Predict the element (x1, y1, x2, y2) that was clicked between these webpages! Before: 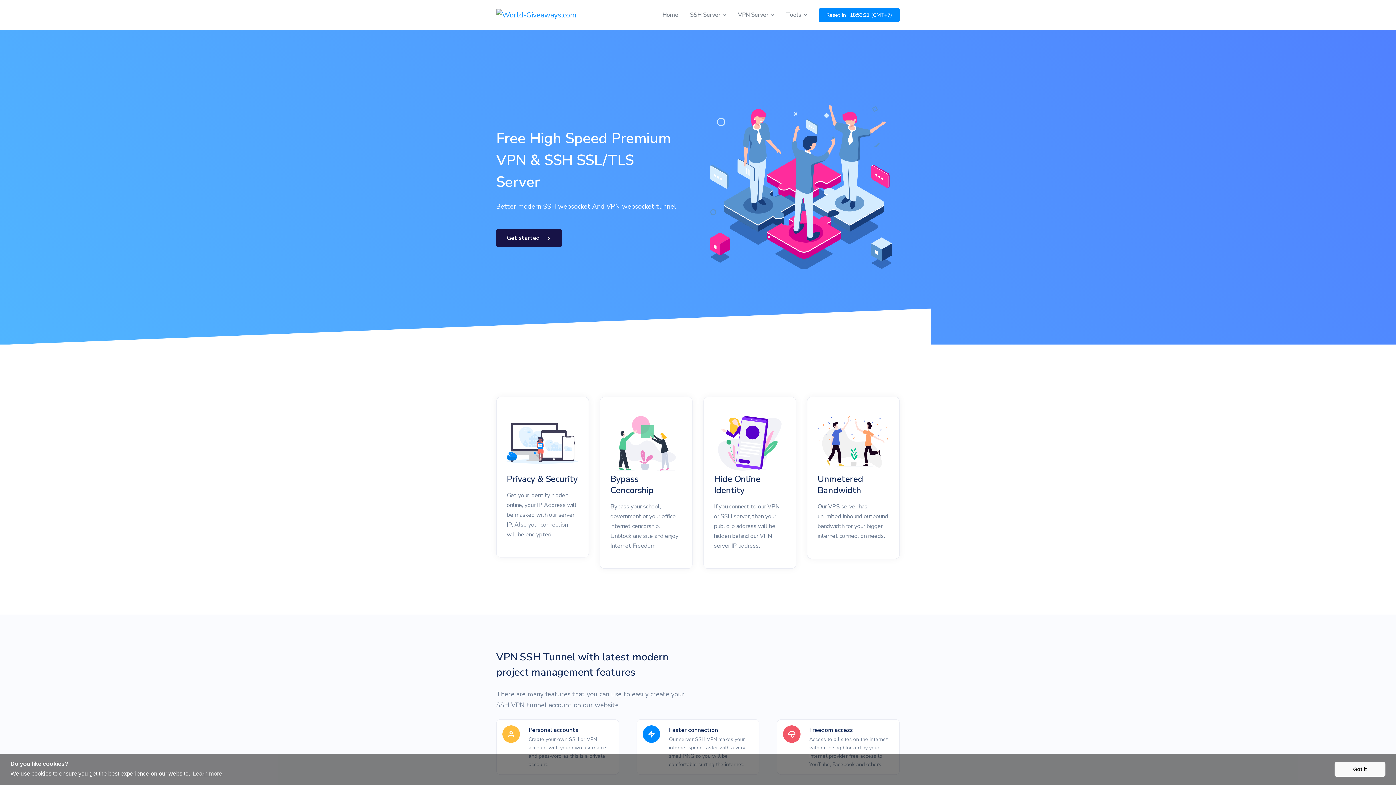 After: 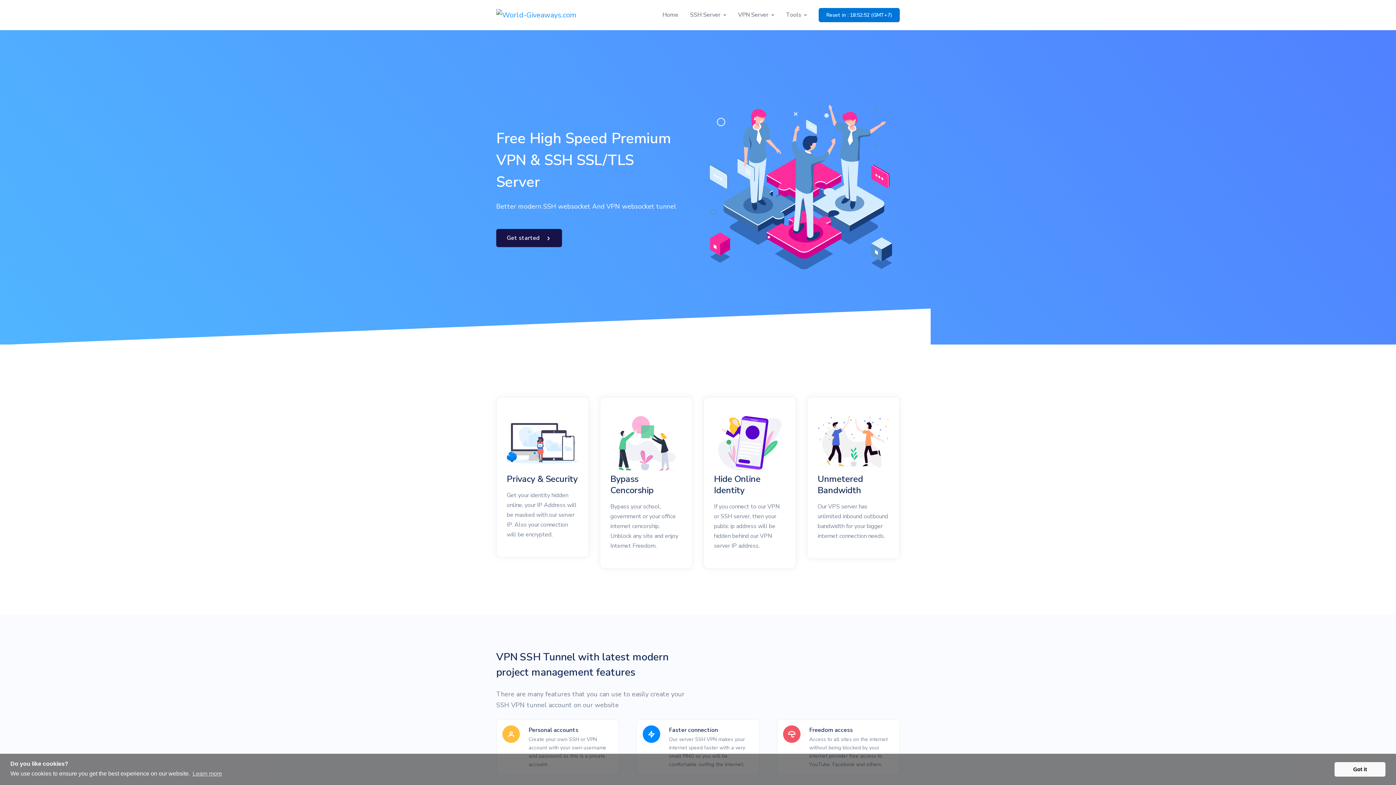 Action: bbox: (818, 8, 900, 22) label: Reset in : 18:53:30 (GMT+7)